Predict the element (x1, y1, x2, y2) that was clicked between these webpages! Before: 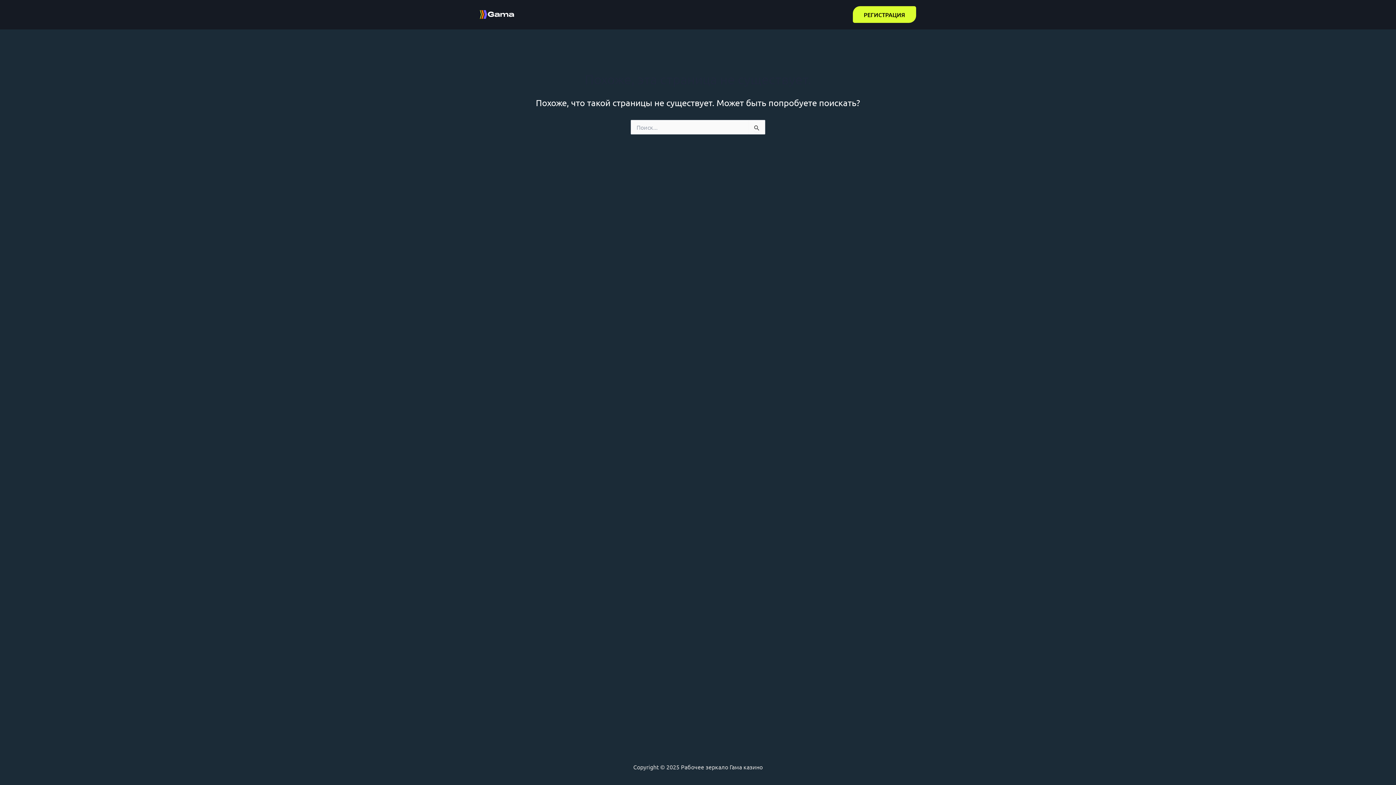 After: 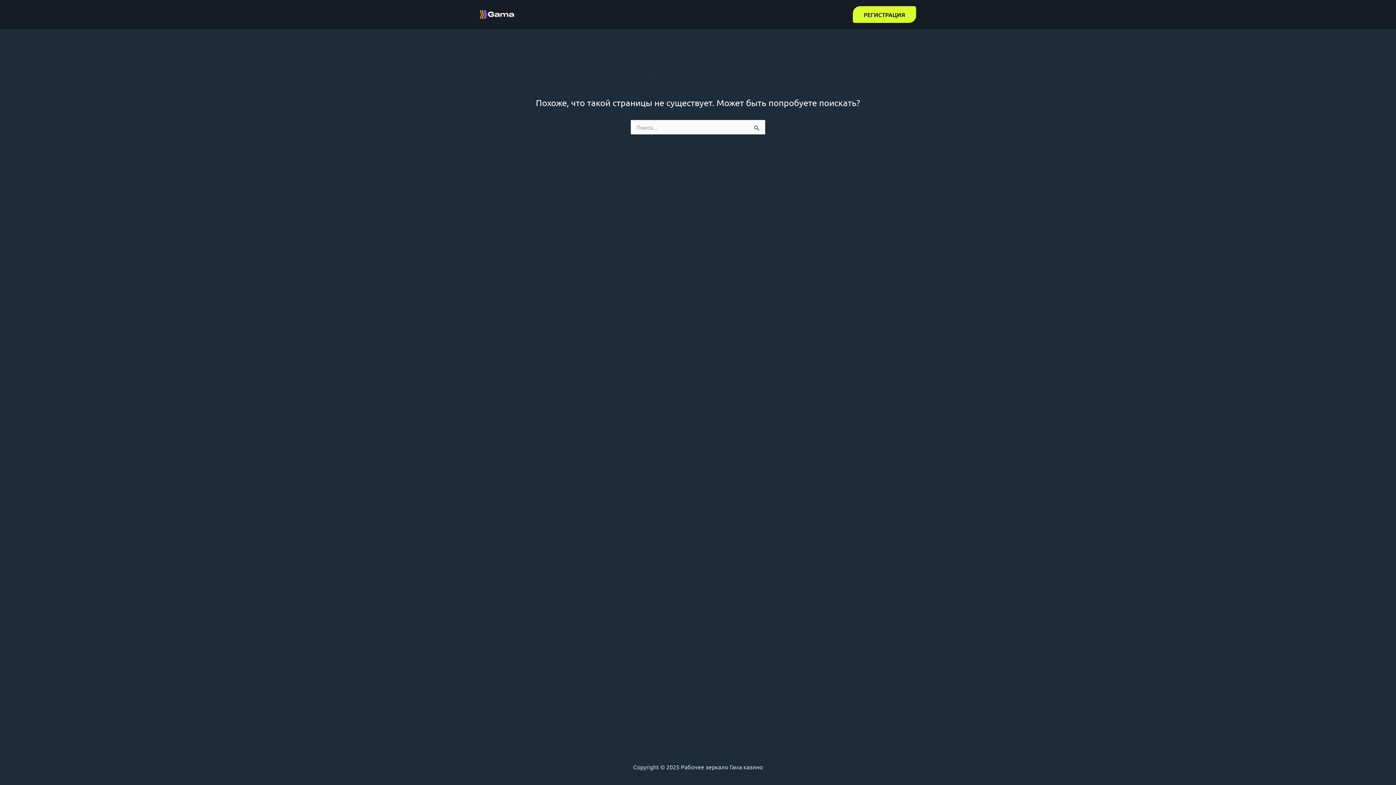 Action: label: РЕГИСТРАЦИЯ bbox: (853, 6, 916, 22)